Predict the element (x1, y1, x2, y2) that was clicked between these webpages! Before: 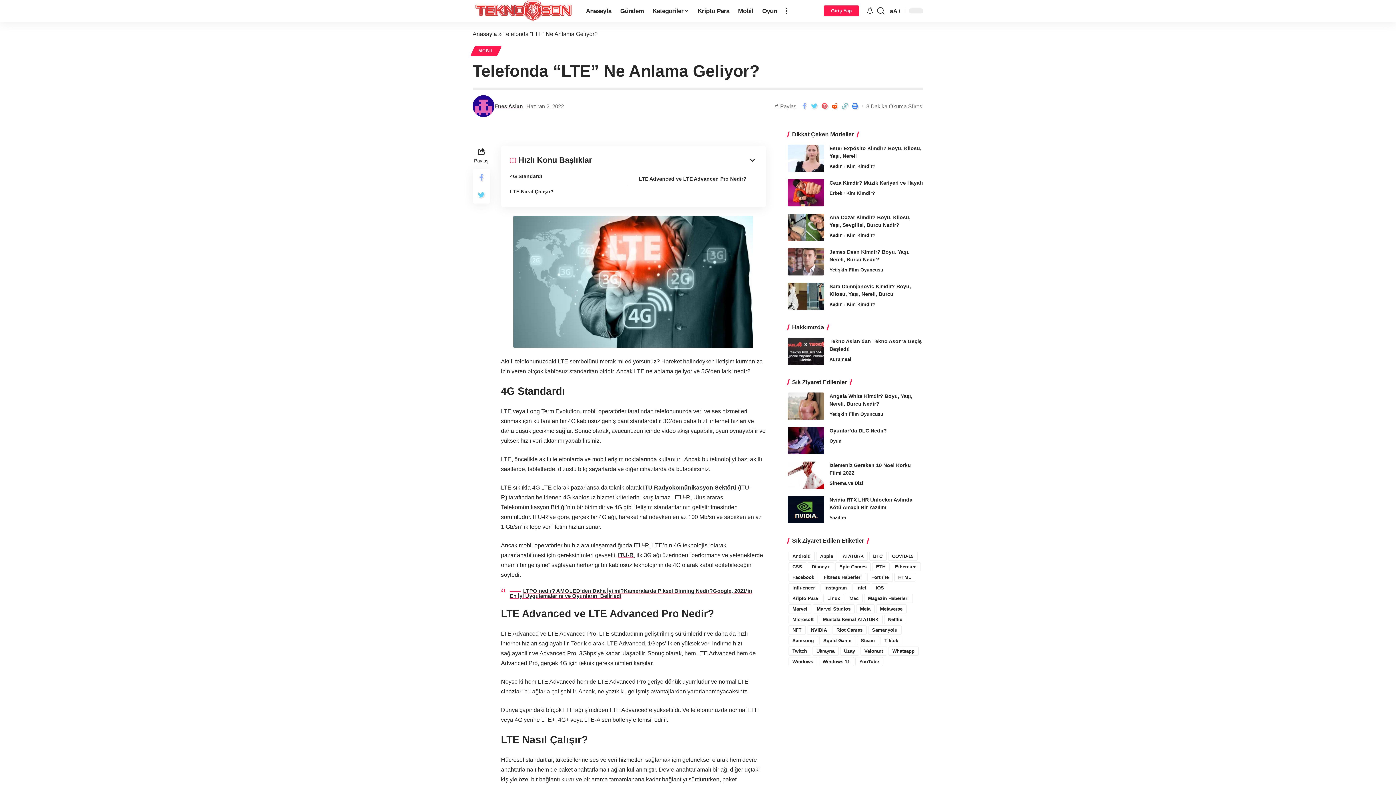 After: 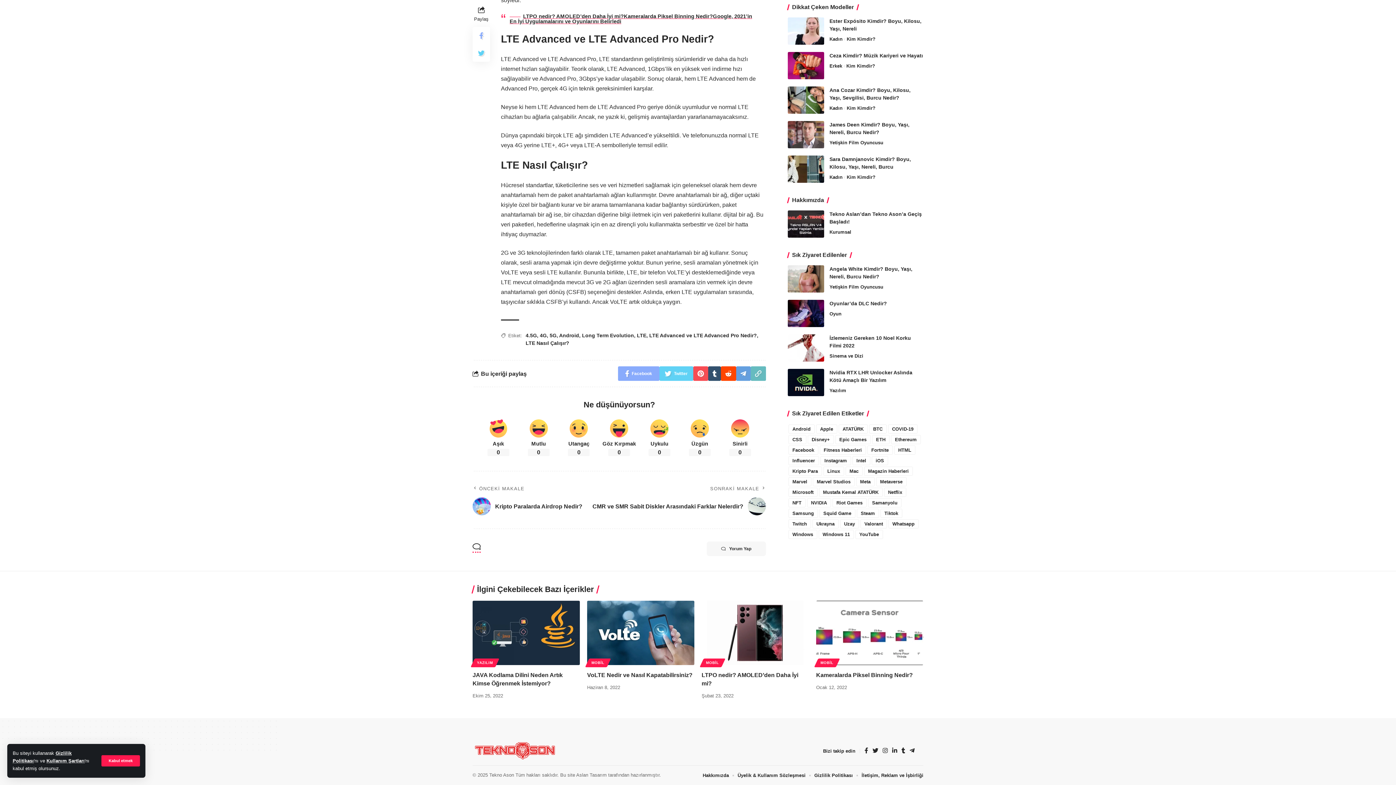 Action: label: LTE Nasıl Çalışır? bbox: (504, 185, 633, 198)